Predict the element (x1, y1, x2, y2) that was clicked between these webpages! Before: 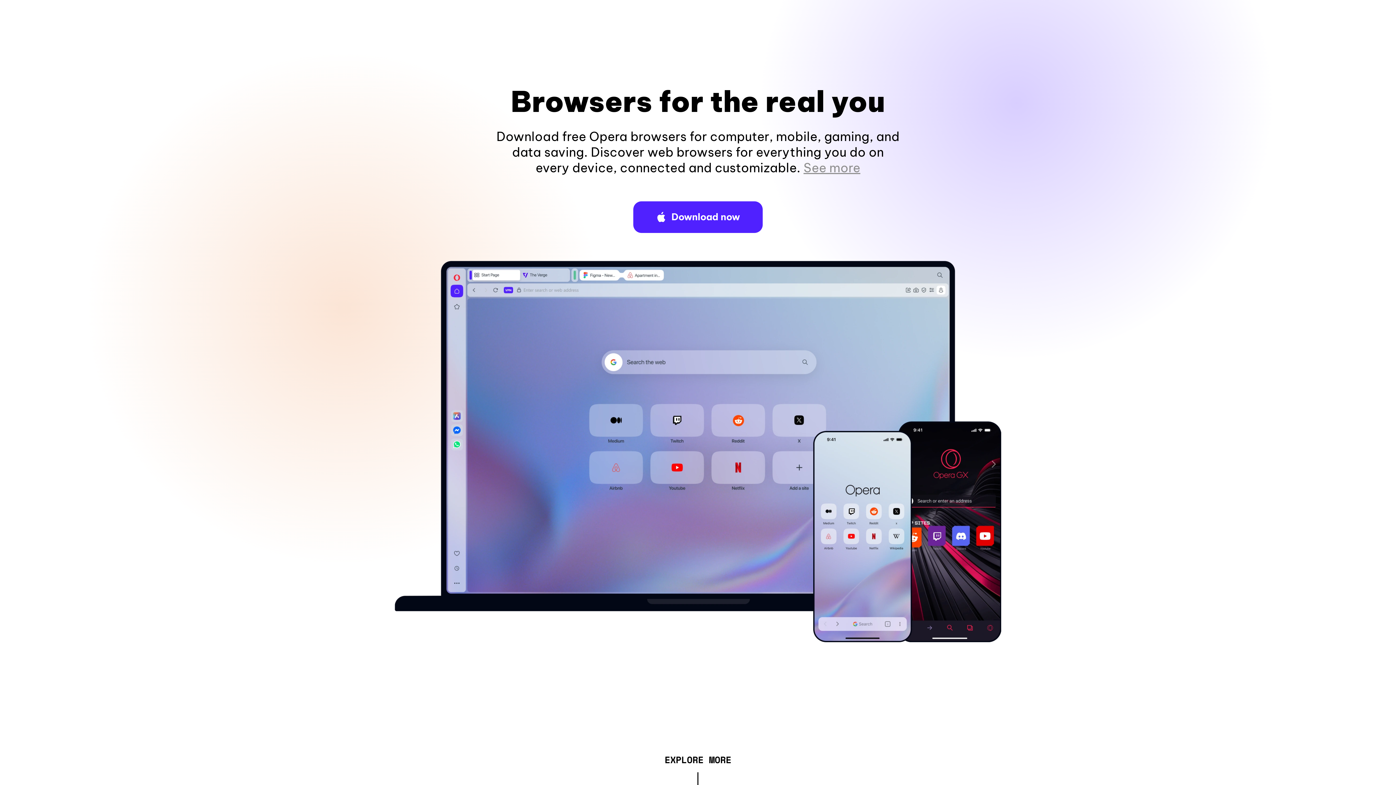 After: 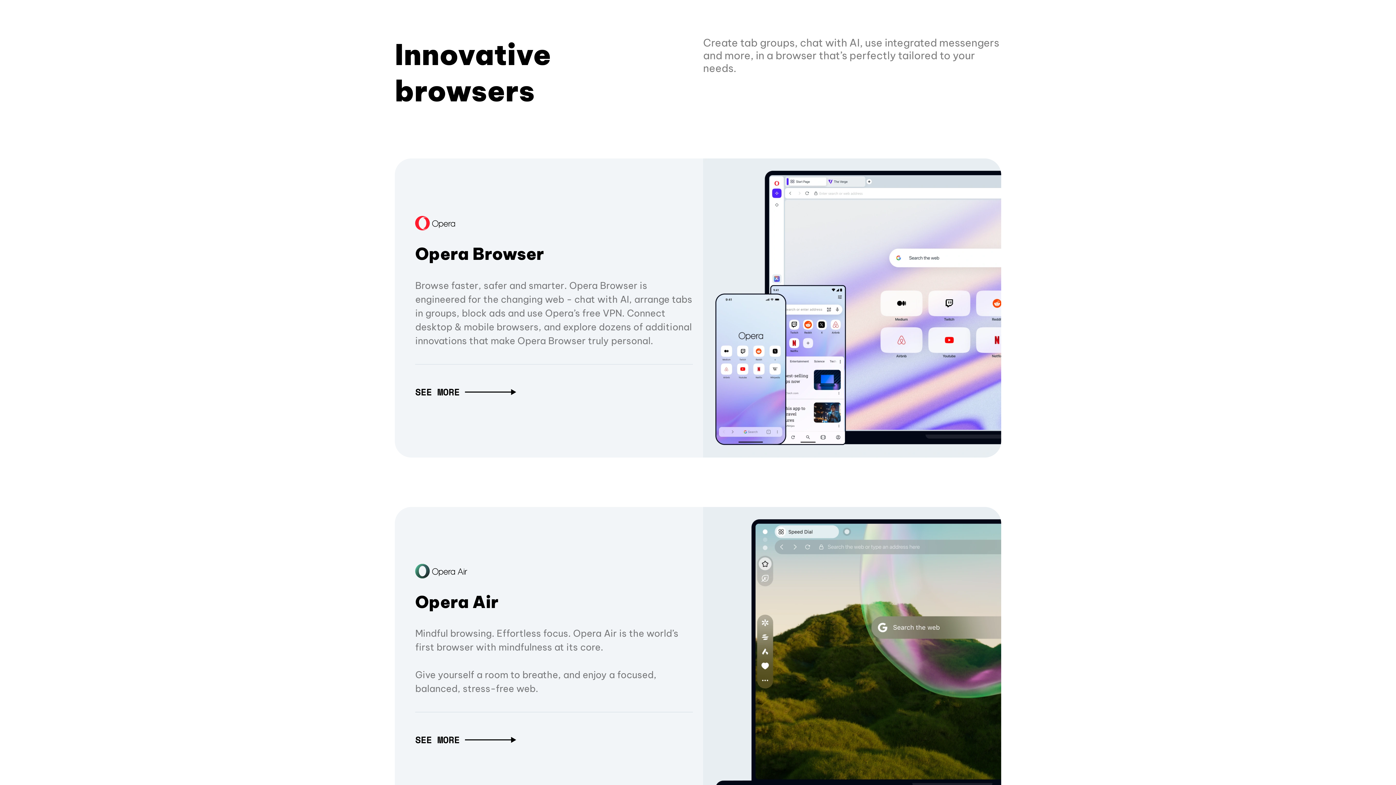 Action: bbox: (664, 757, 731, 765) label: EXPLORE MORE